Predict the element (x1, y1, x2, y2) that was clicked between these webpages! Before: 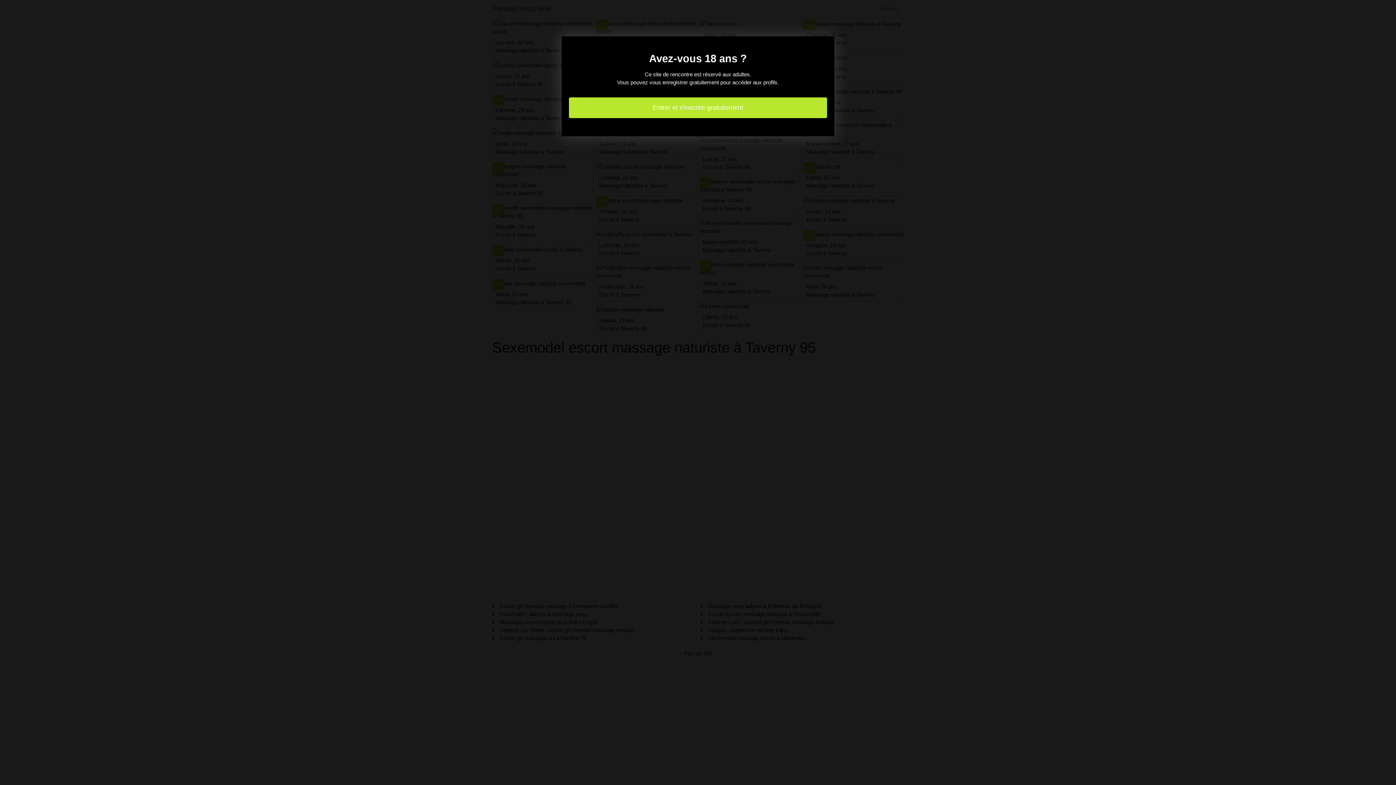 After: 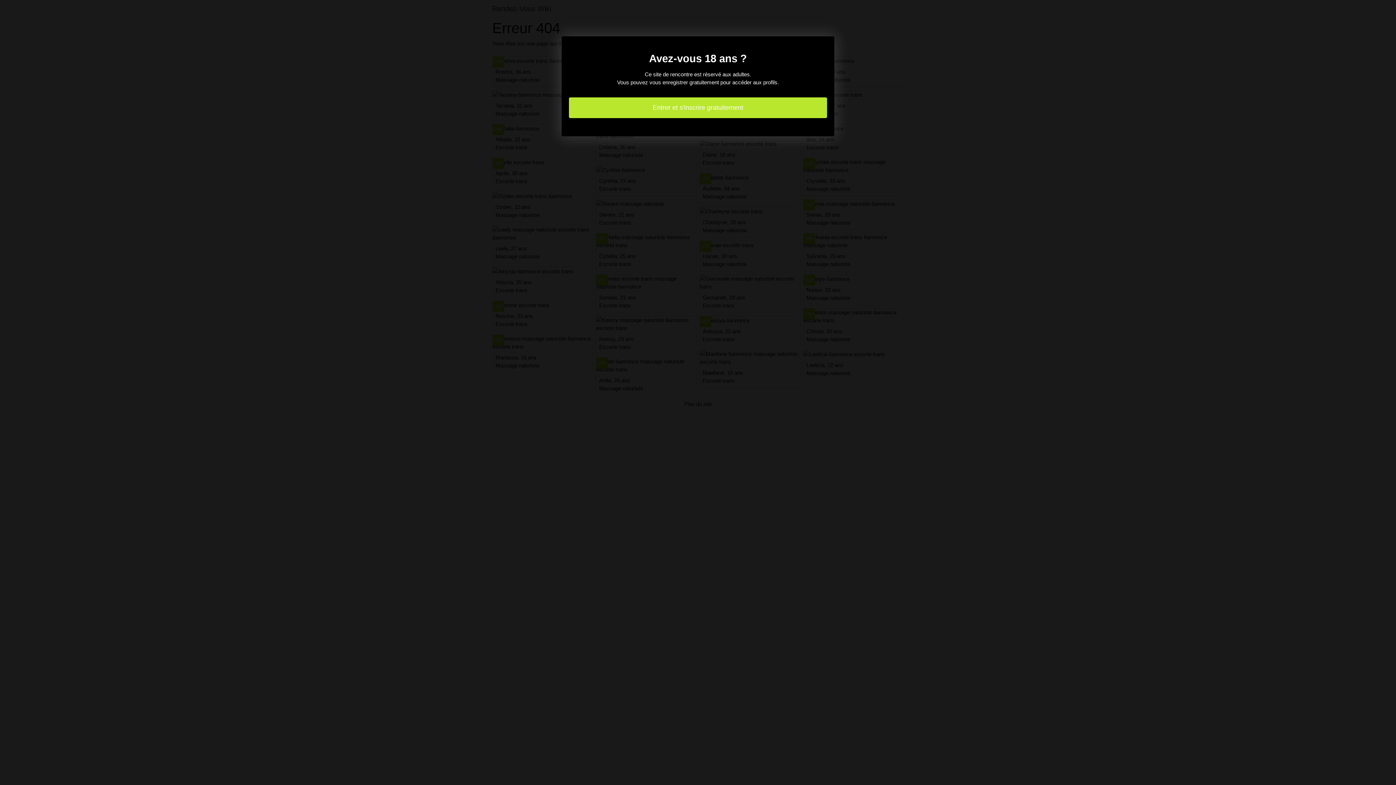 Action: label: Entrer et s'inscrire gratuitement bbox: (569, 97, 827, 118)